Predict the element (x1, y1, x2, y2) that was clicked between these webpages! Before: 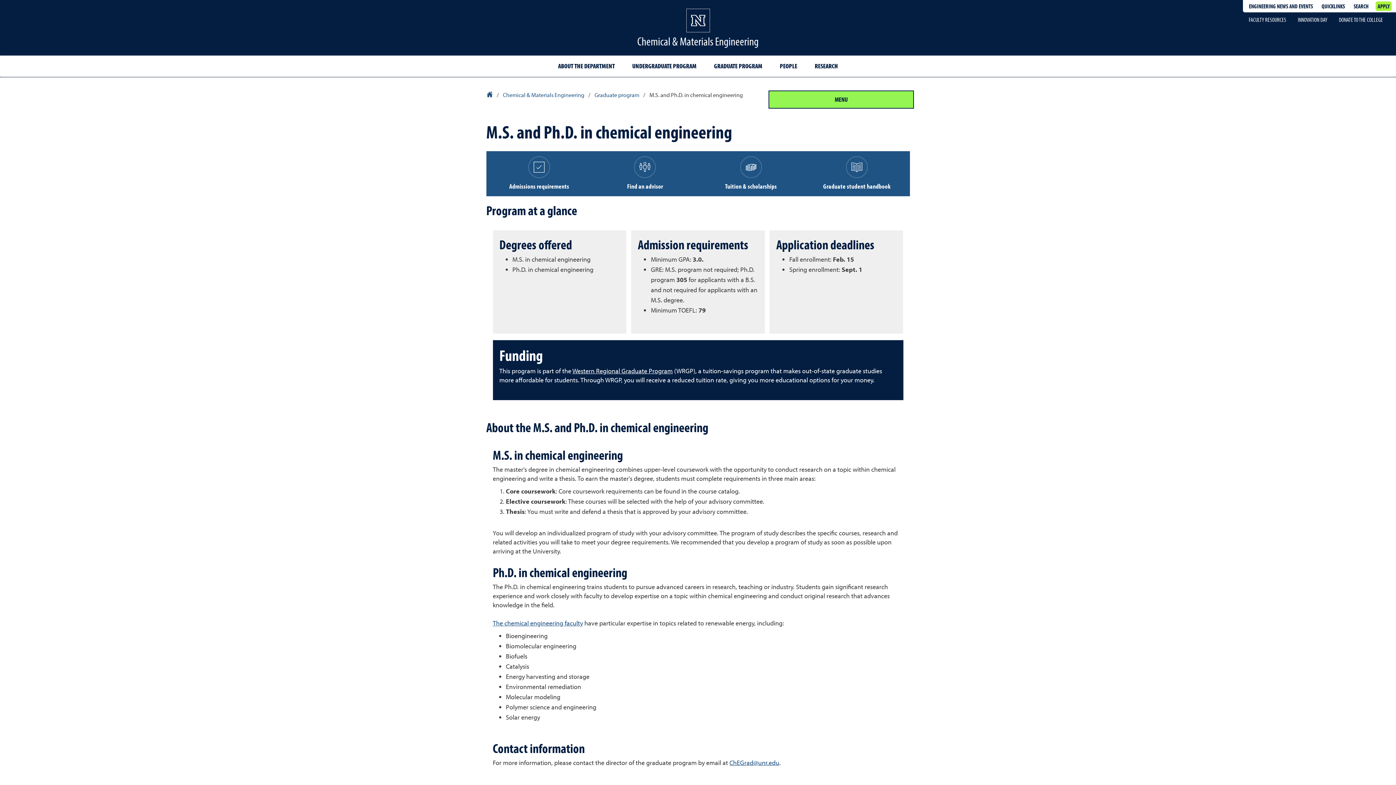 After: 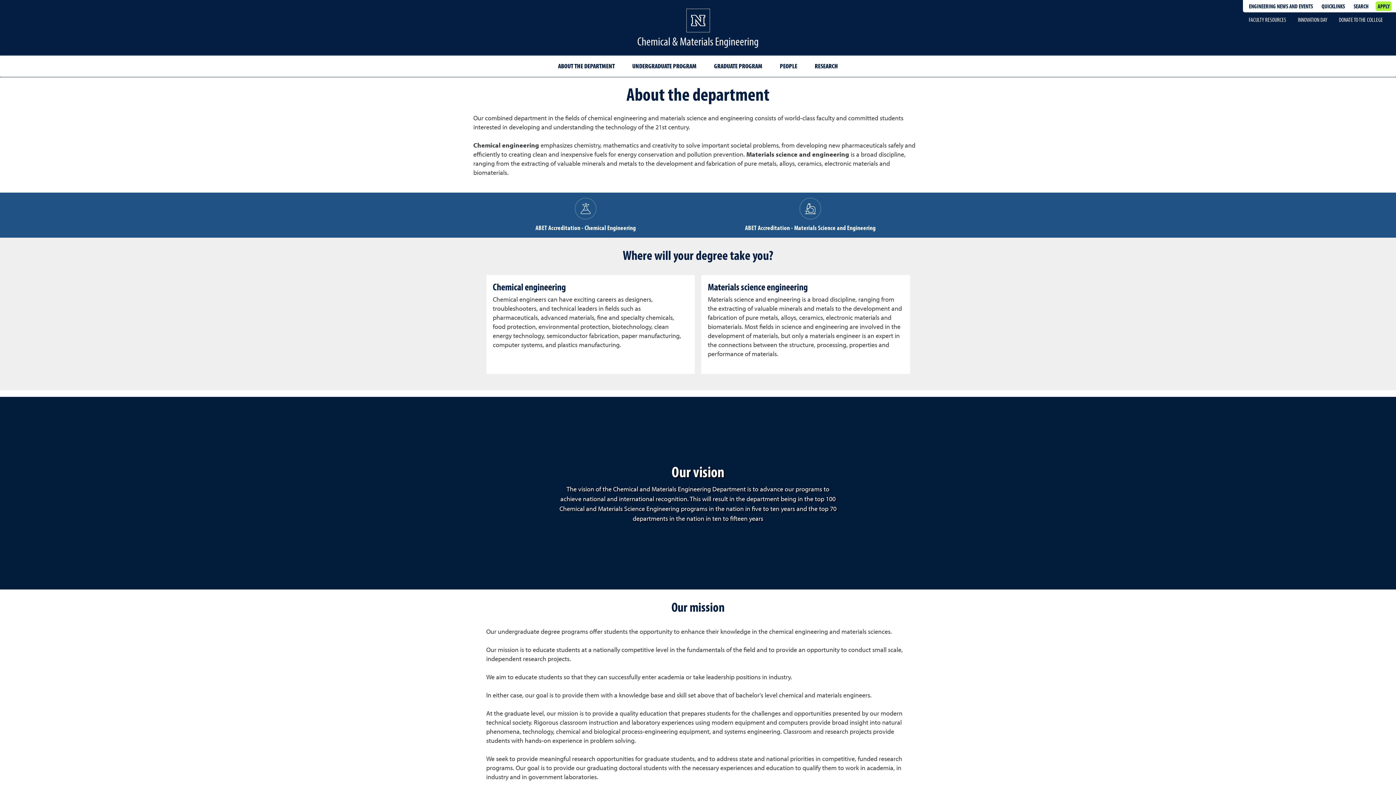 Action: label: ABOUT THE DEPARTMENT bbox: (552, 57, 620, 75)